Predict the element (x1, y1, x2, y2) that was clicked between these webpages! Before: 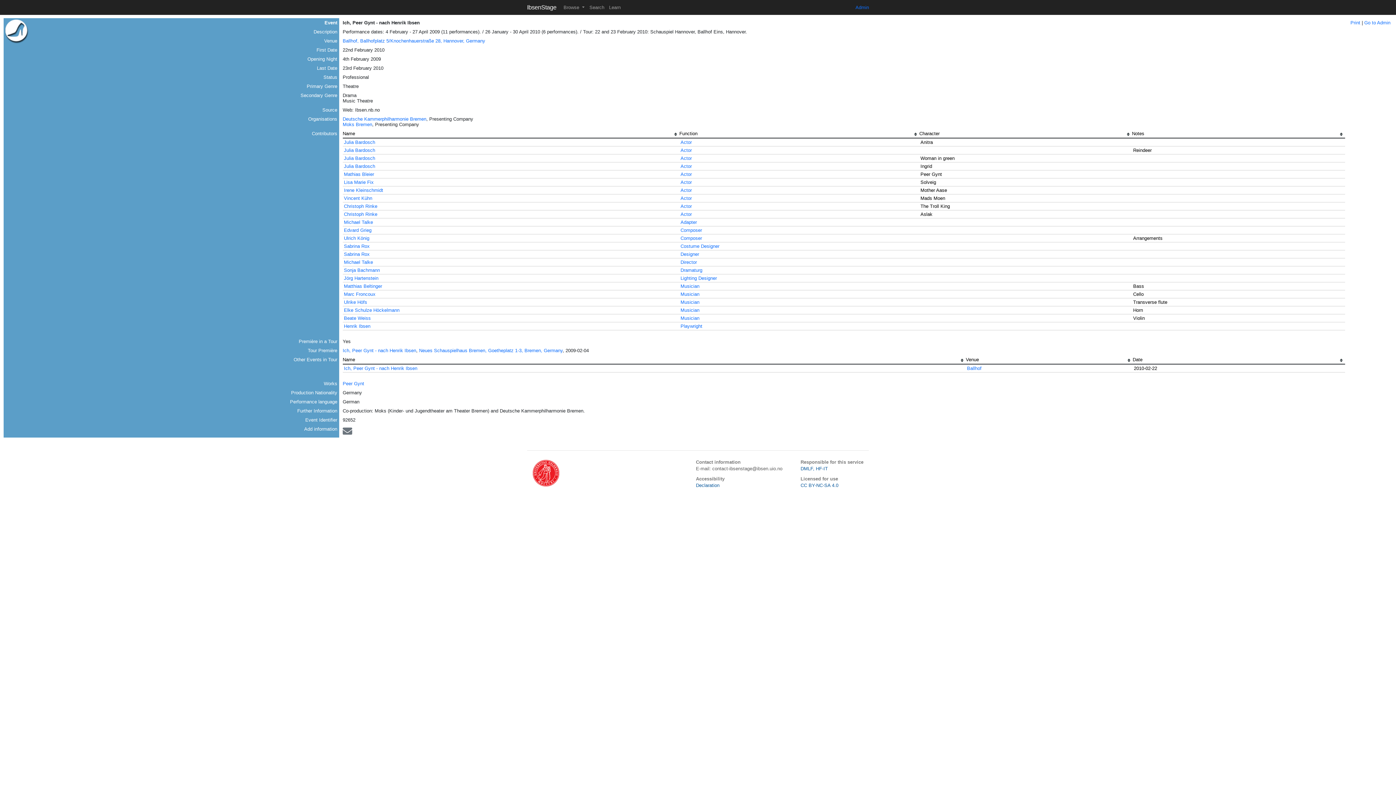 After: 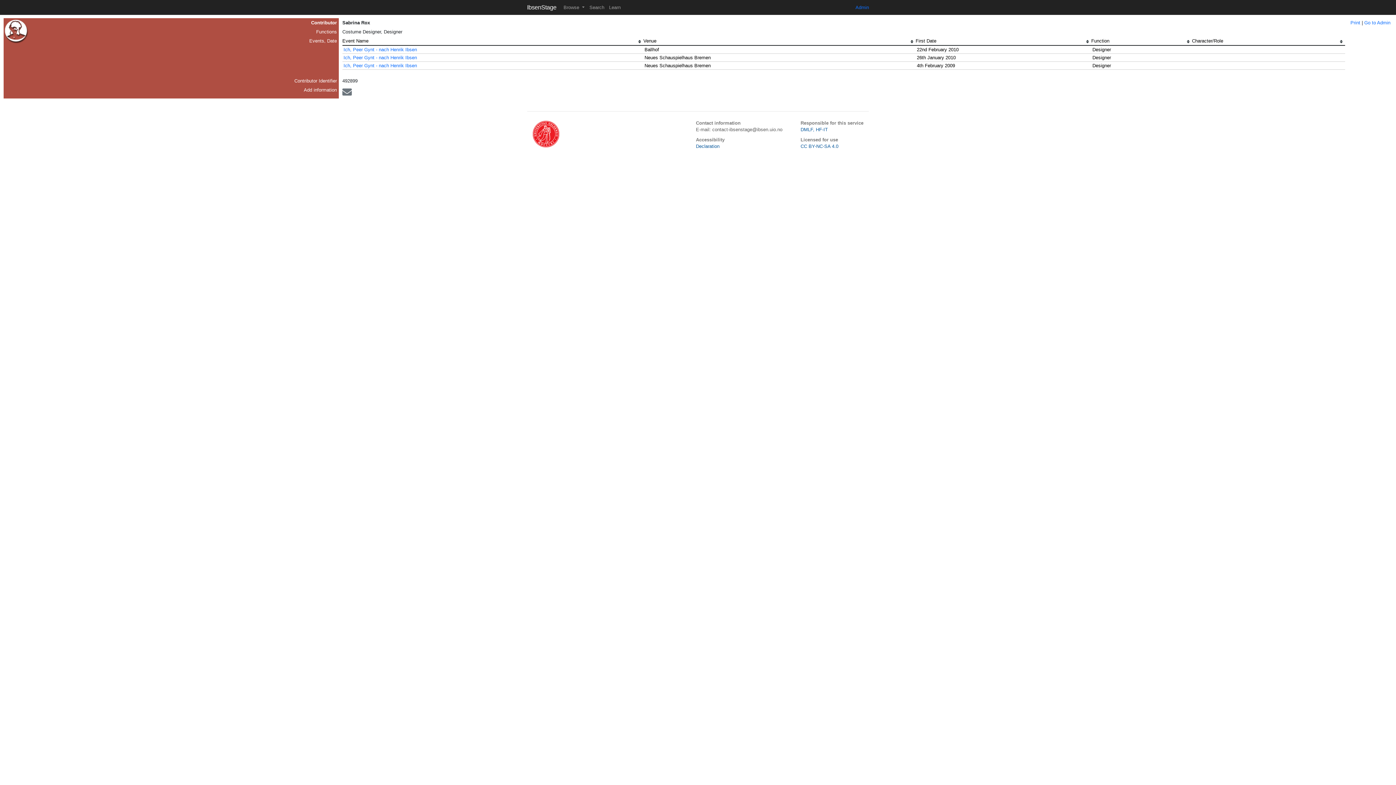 Action: bbox: (344, 243, 369, 249) label: Sabrina Rox